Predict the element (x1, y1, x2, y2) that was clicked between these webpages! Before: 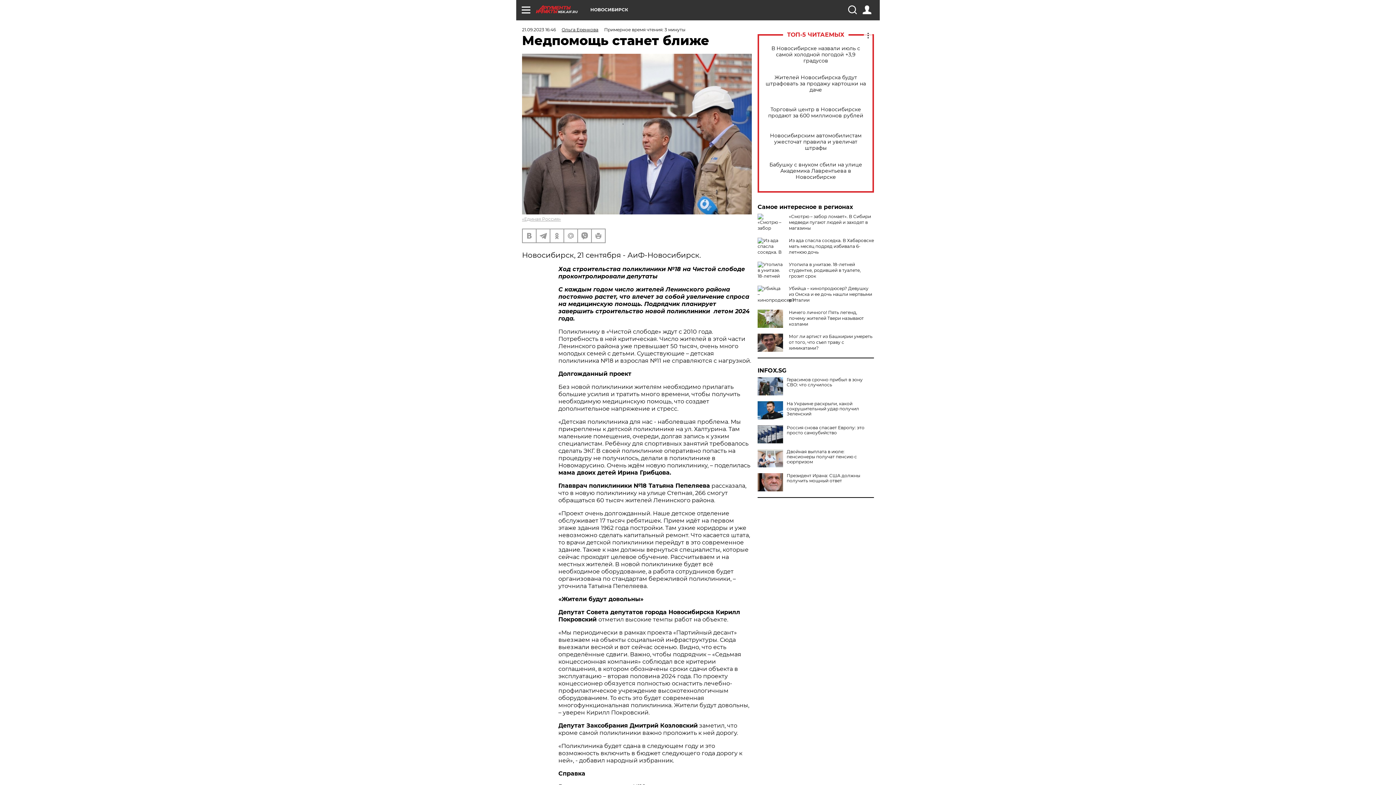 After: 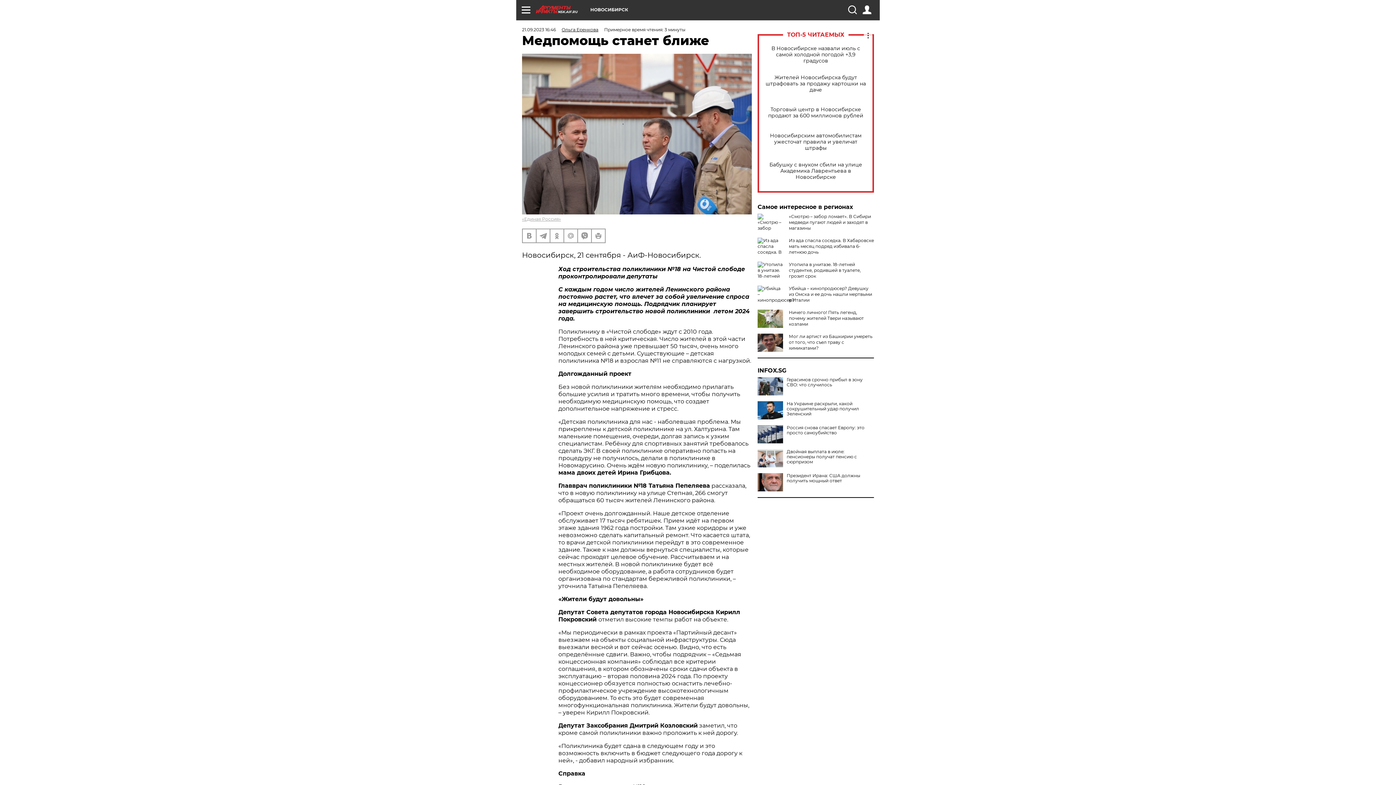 Action: label: INFOX.SG bbox: (757, 368, 874, 373)